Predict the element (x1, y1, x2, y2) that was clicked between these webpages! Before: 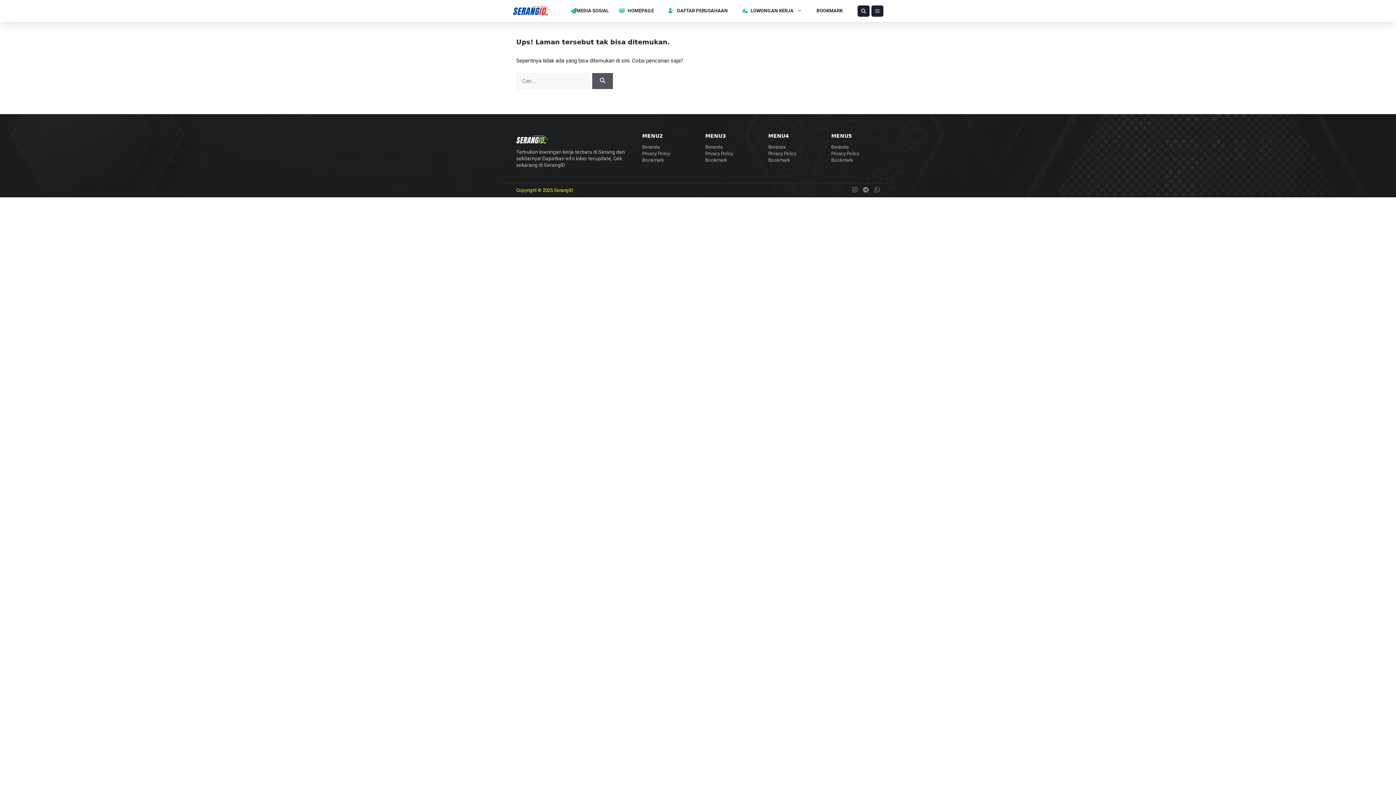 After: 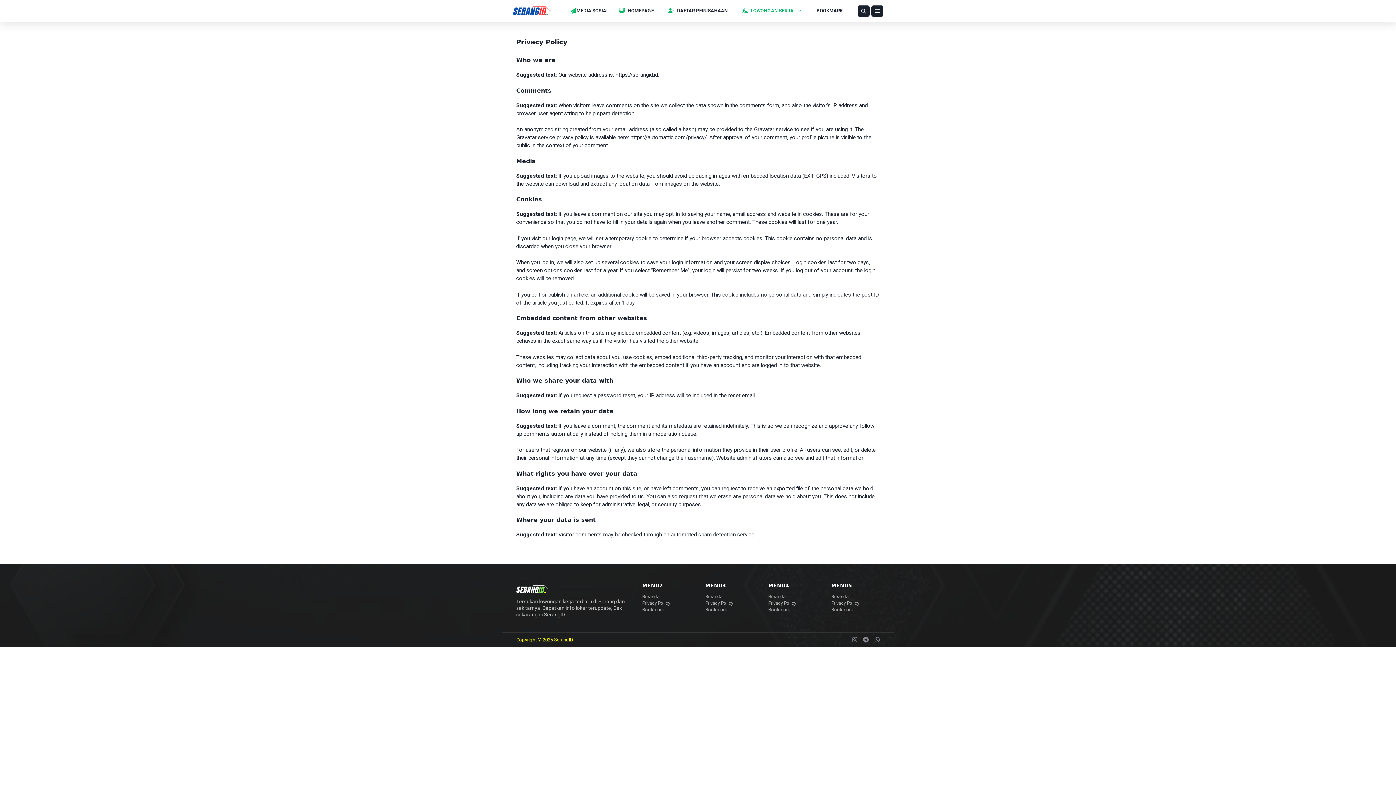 Action: bbox: (642, 150, 670, 156) label: Privacy Policy